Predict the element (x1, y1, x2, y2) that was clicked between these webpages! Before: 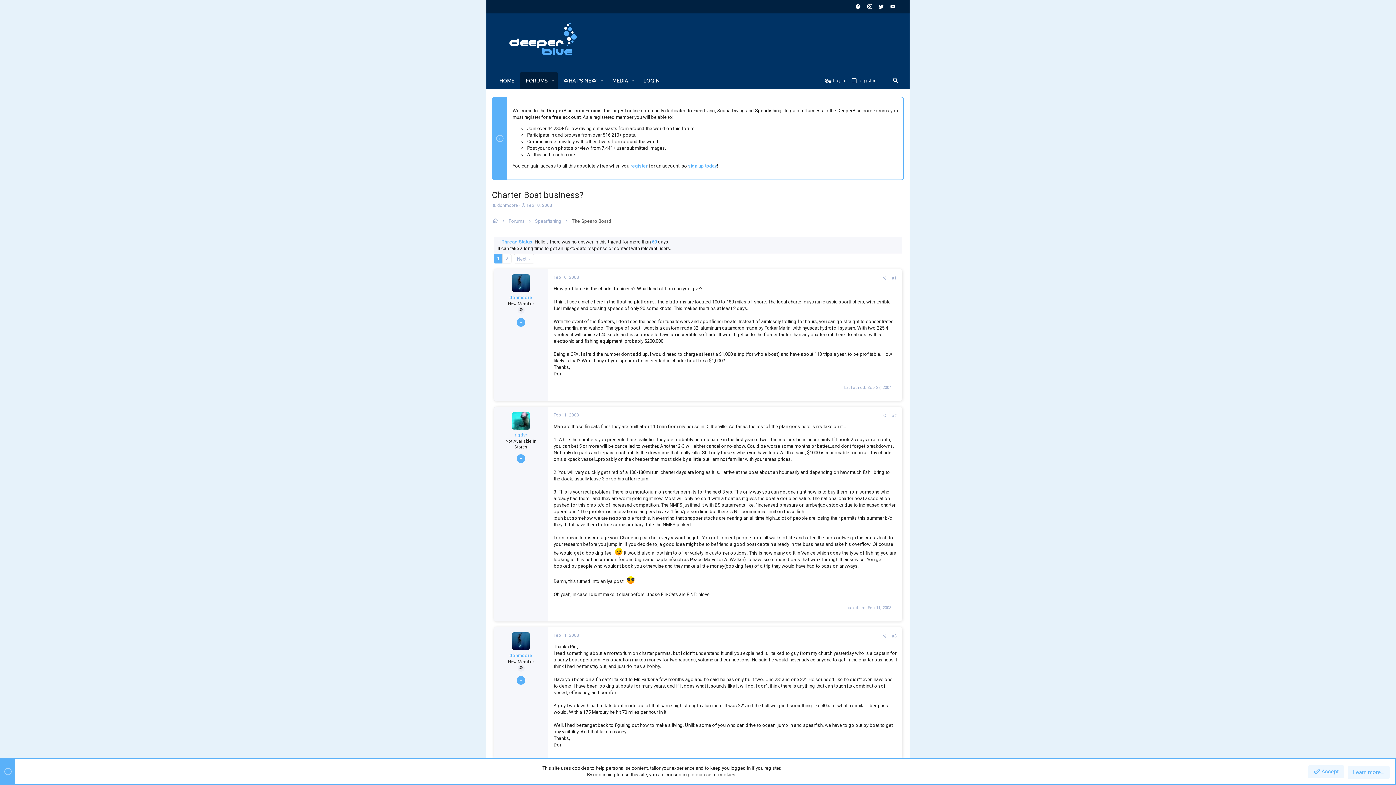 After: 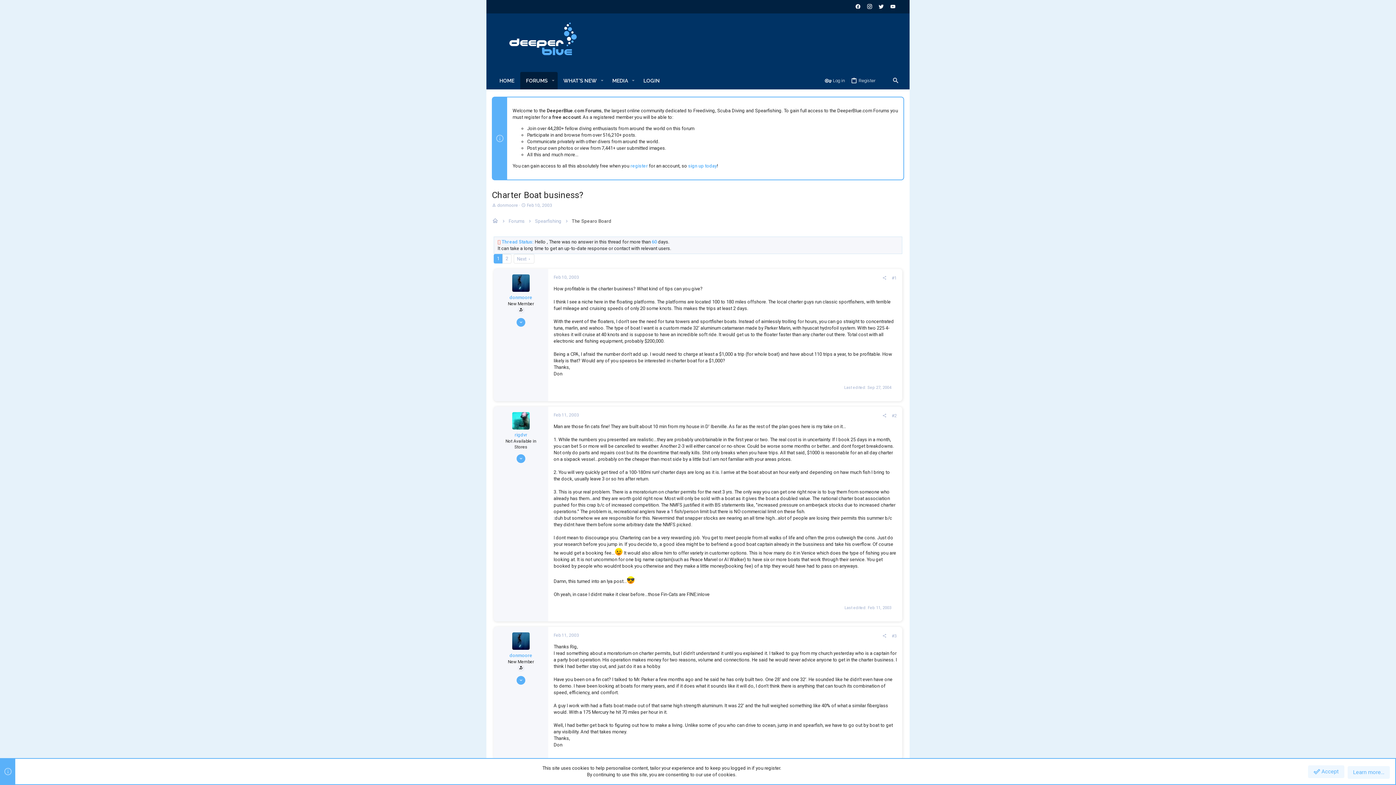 Action: bbox: (512, 274, 529, 292)